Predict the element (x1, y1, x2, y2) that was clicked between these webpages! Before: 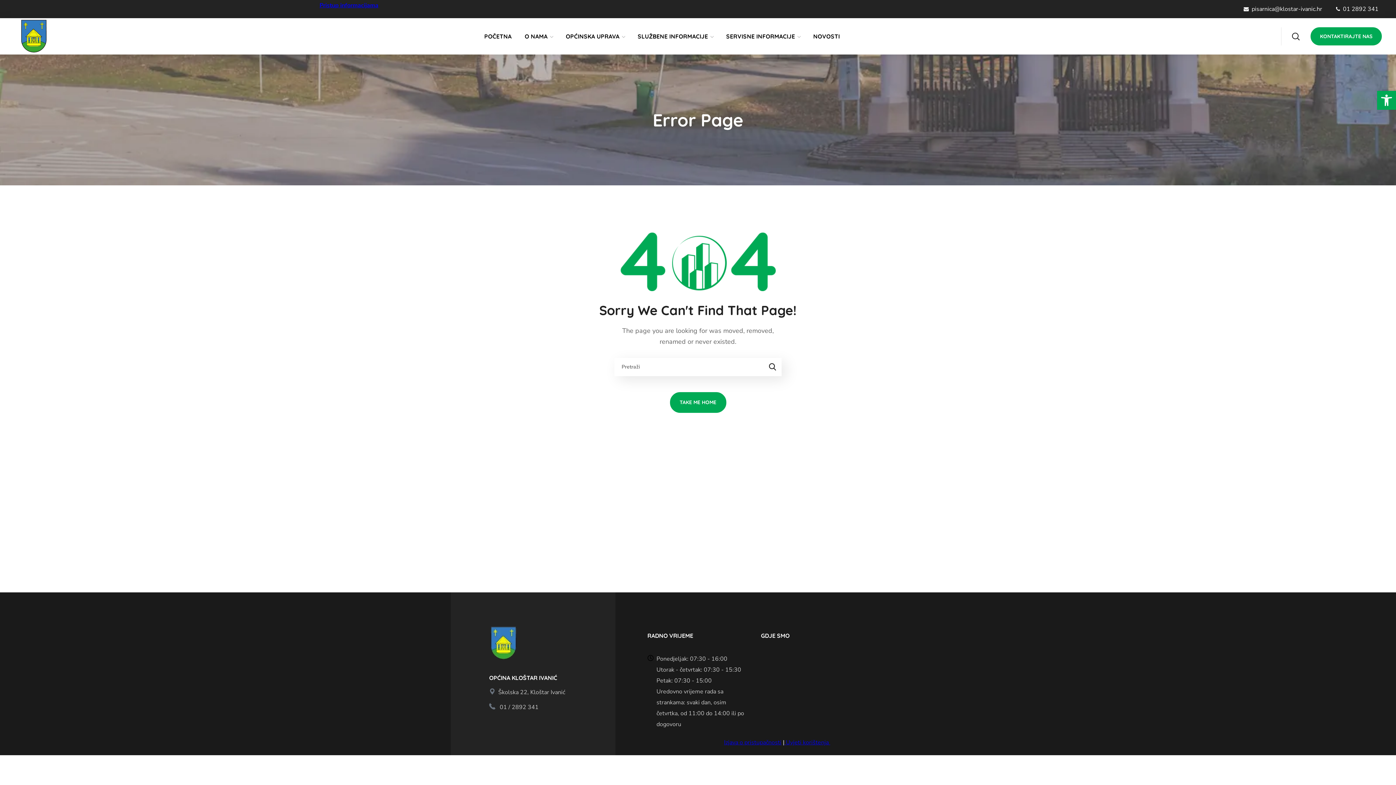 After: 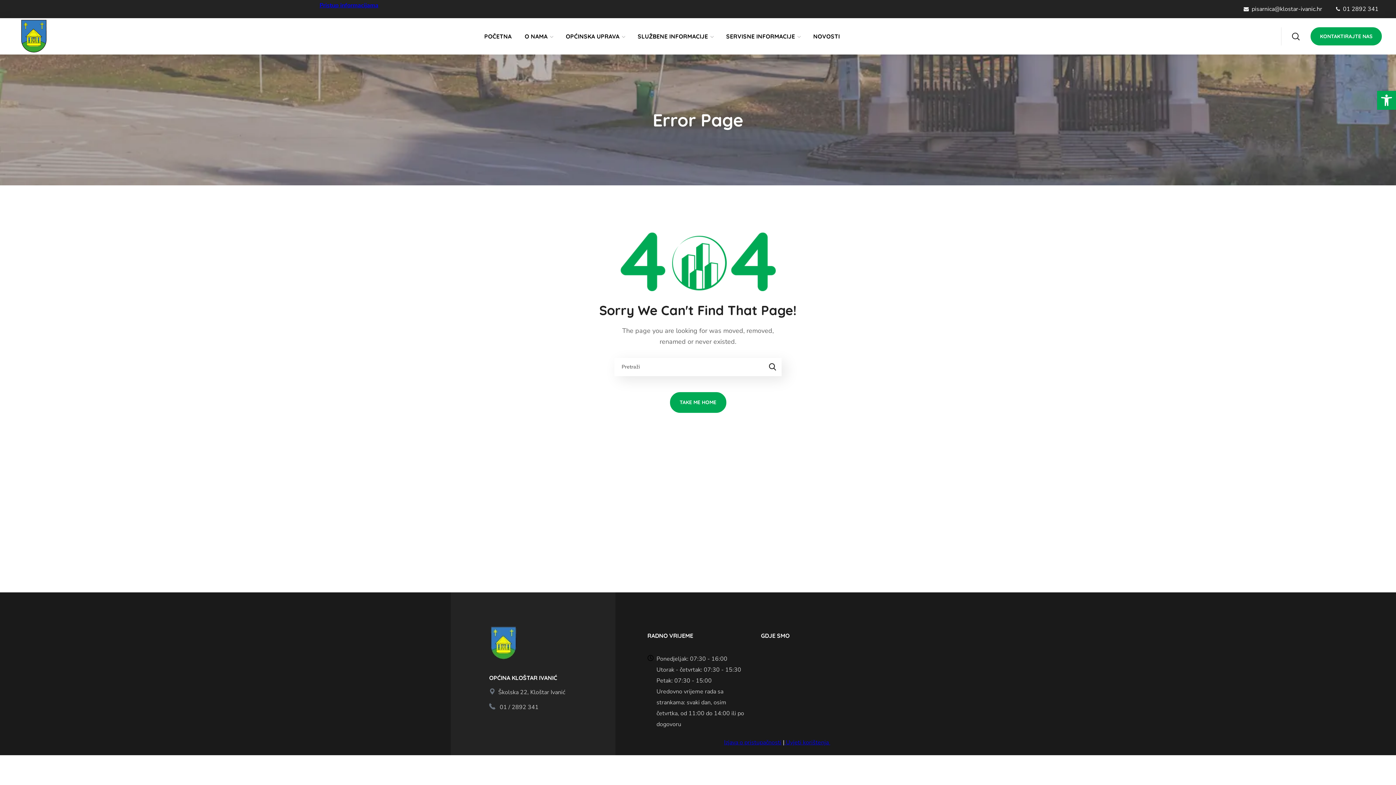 Action: bbox: (489, 625, 517, 661)